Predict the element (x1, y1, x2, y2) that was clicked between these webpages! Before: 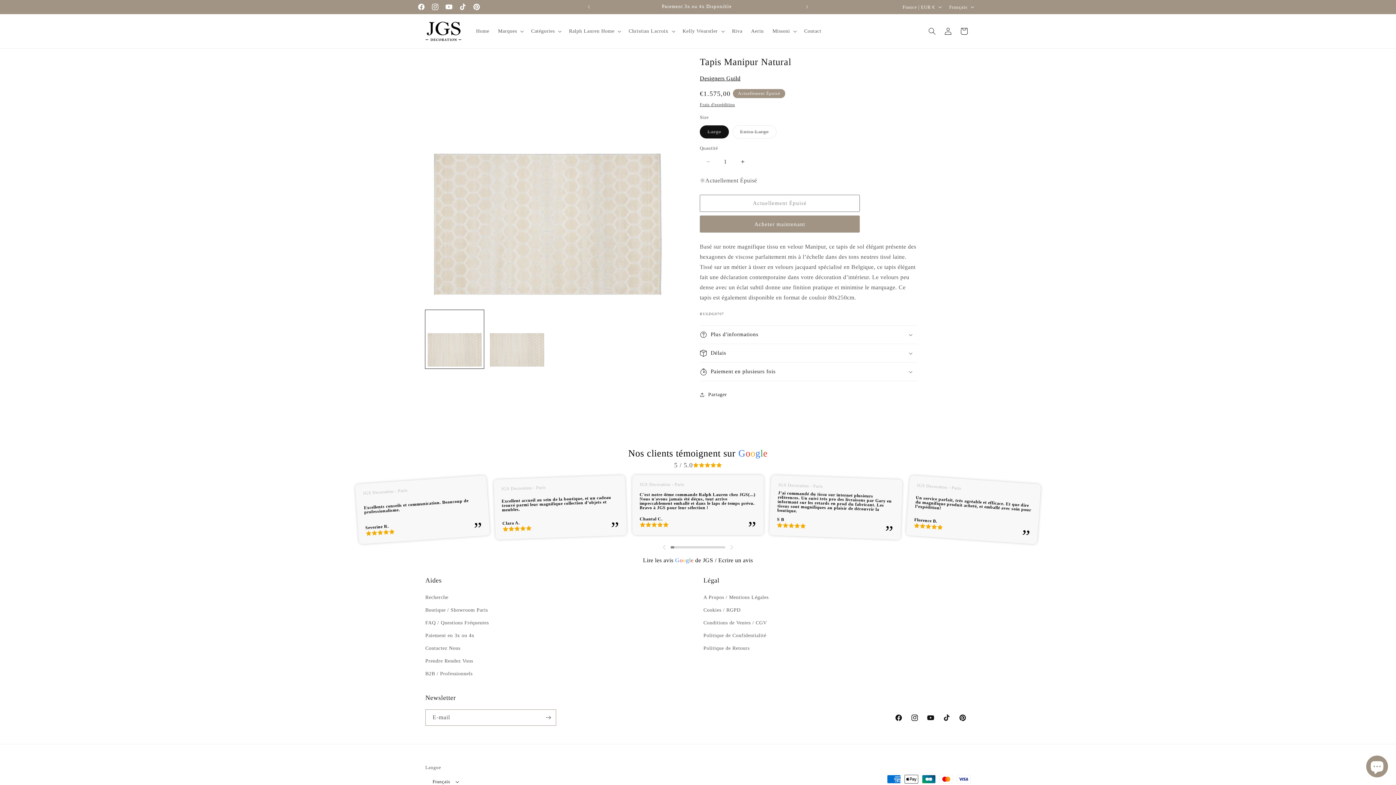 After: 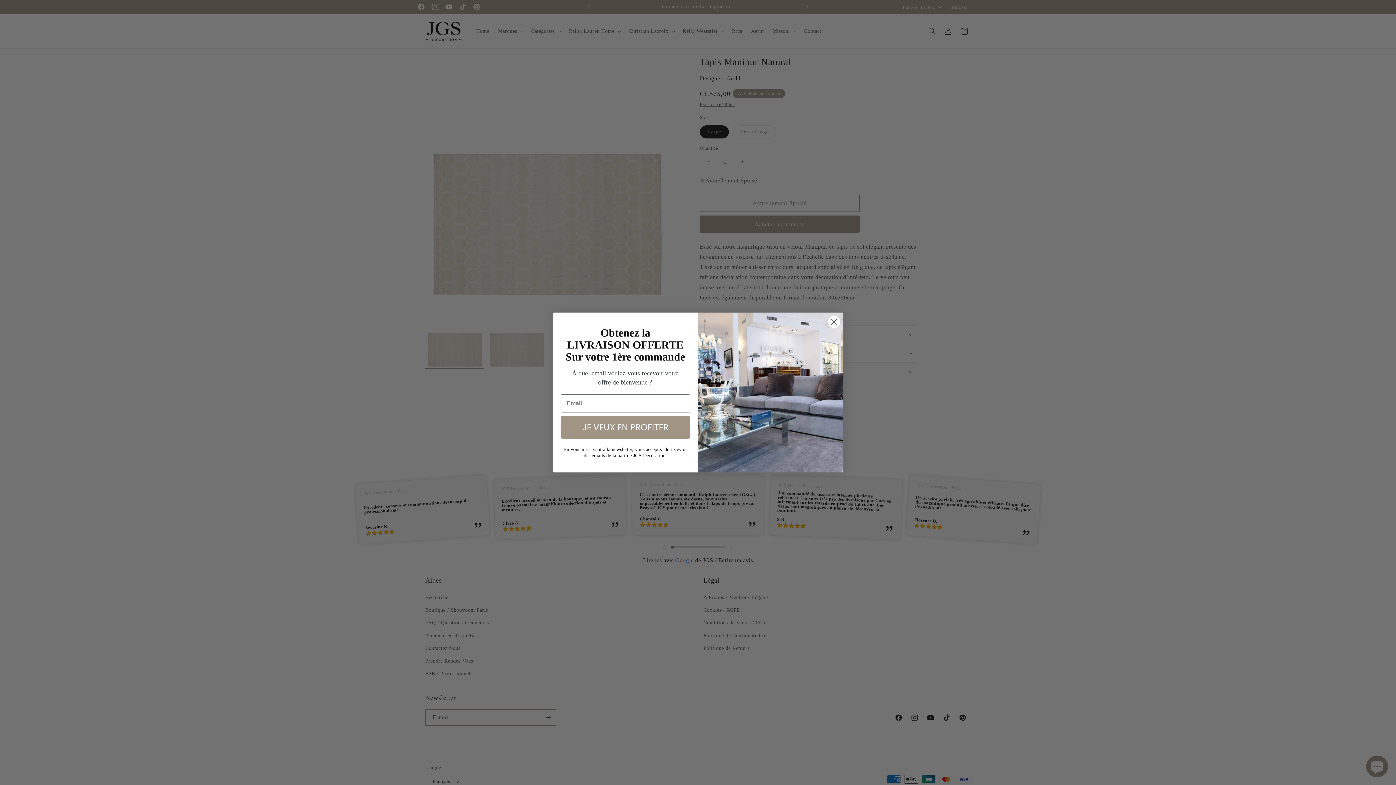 Action: bbox: (734, 153, 750, 170) label: Augmenter la quantité de Tapis Manipur Natural